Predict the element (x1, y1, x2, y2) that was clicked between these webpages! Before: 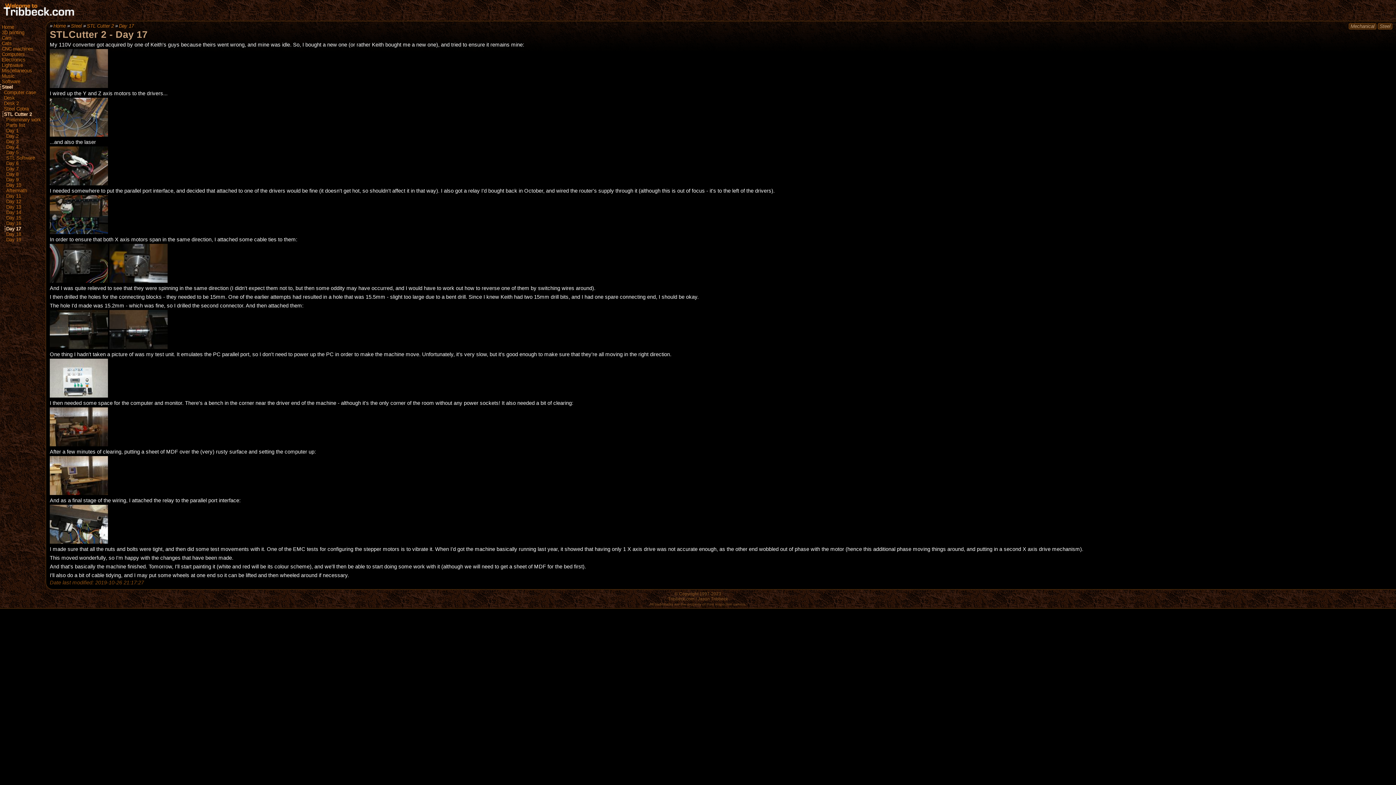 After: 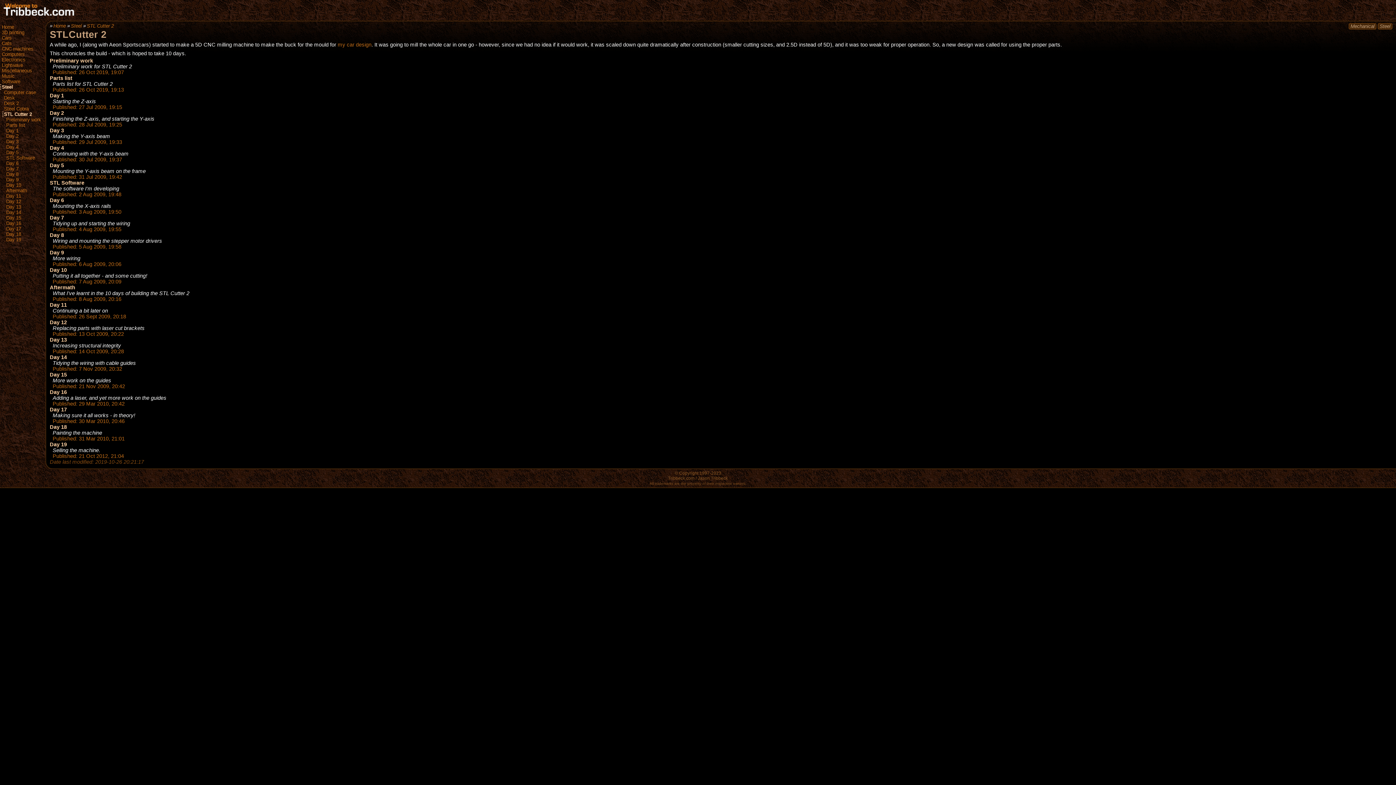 Action: label: STL Cutter 2 bbox: (2, 111, 32, 117)